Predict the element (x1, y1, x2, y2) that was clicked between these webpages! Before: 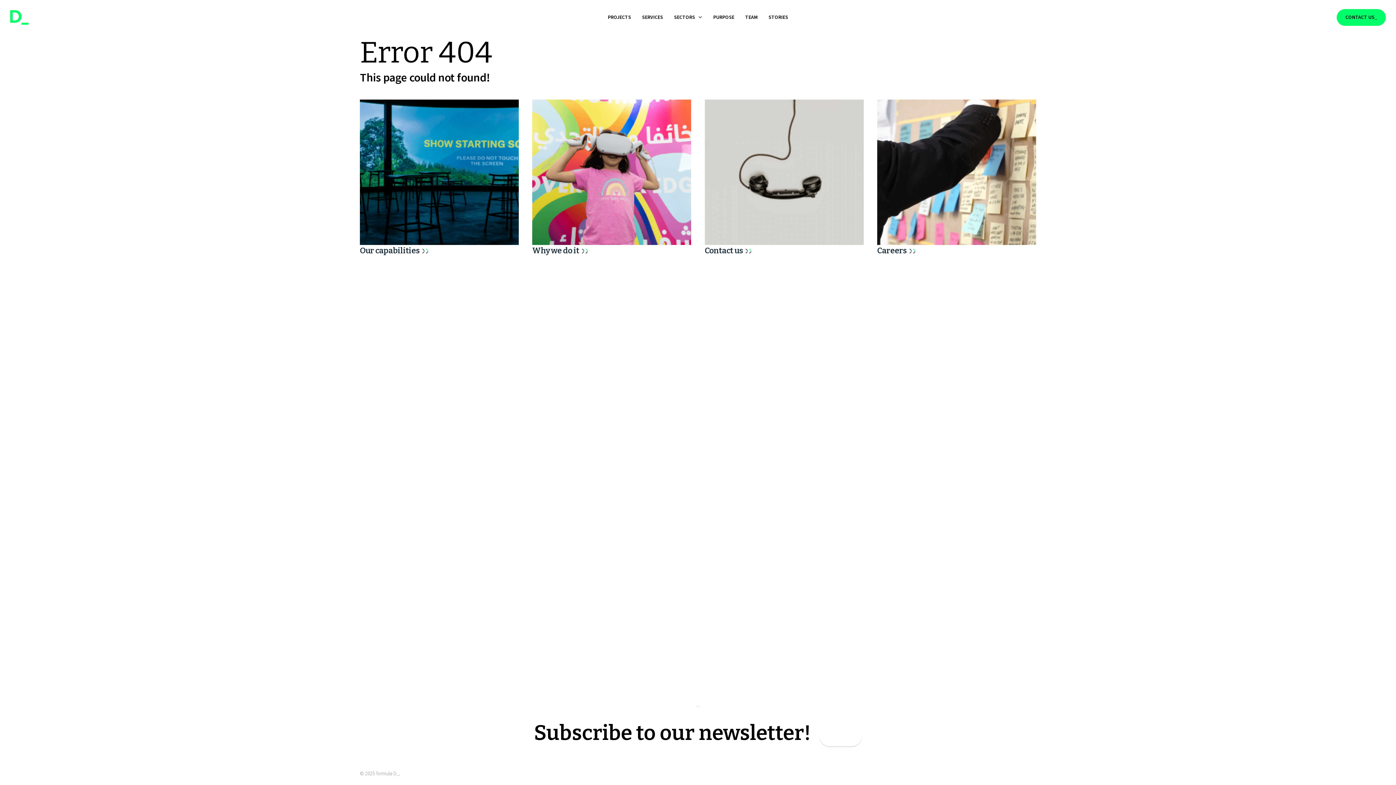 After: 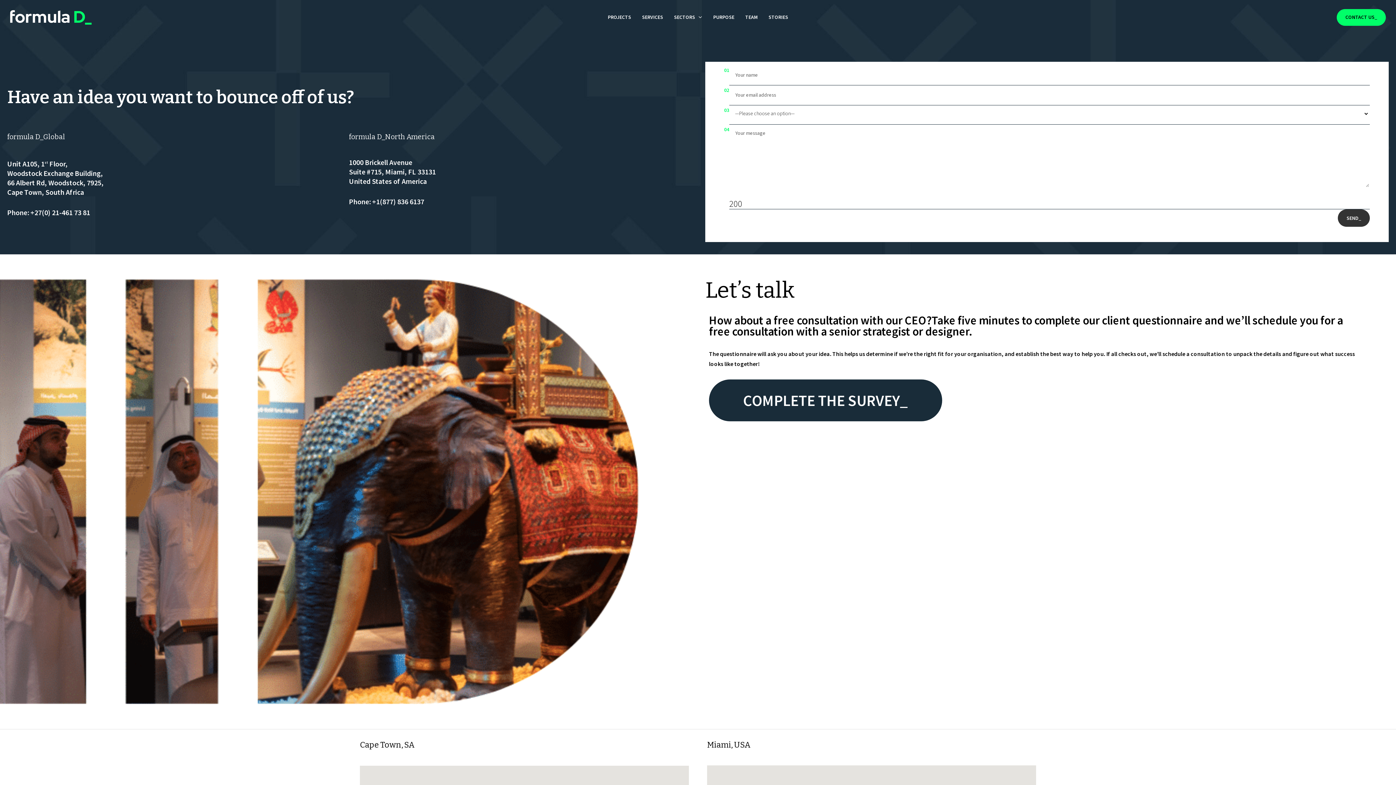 Action: label: CONTACT US_ bbox: (1337, 9, 1386, 25)